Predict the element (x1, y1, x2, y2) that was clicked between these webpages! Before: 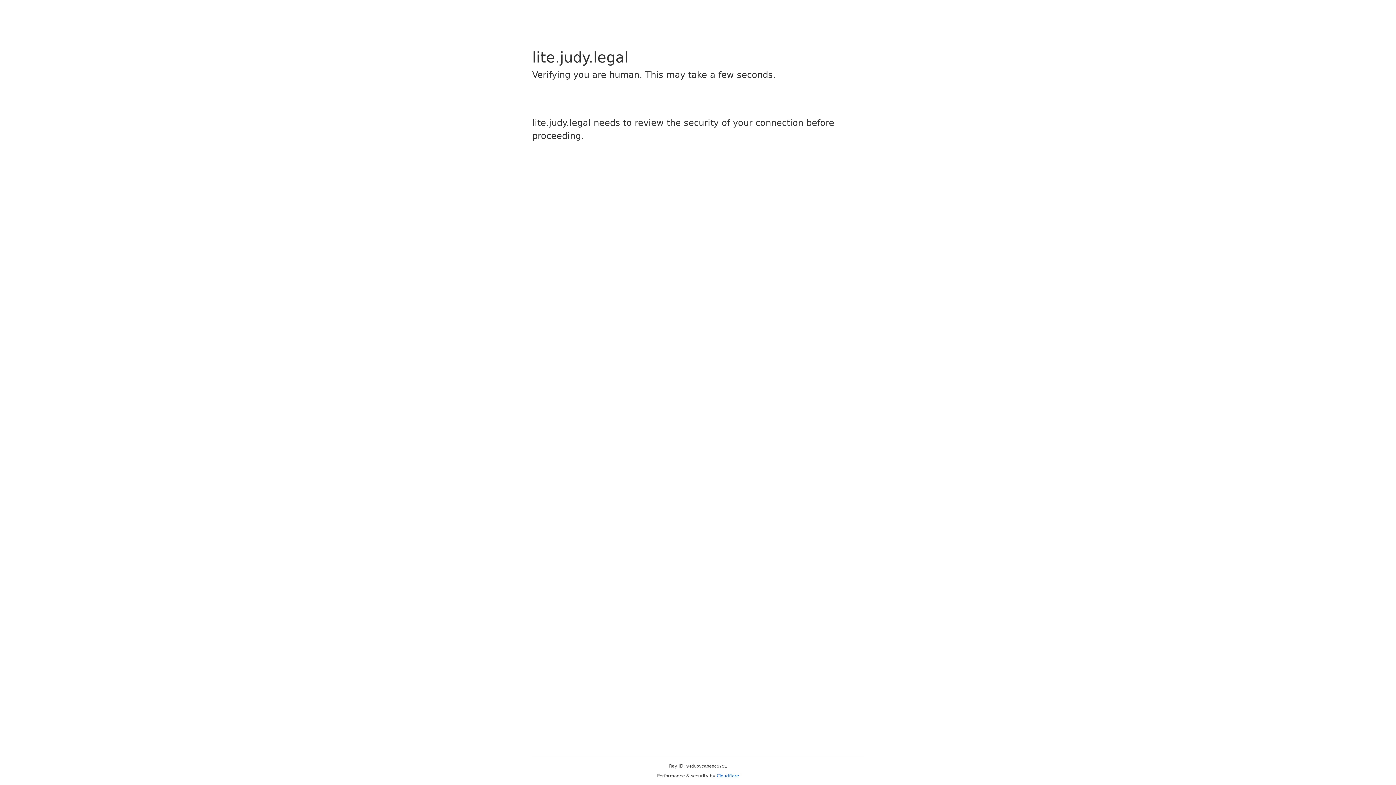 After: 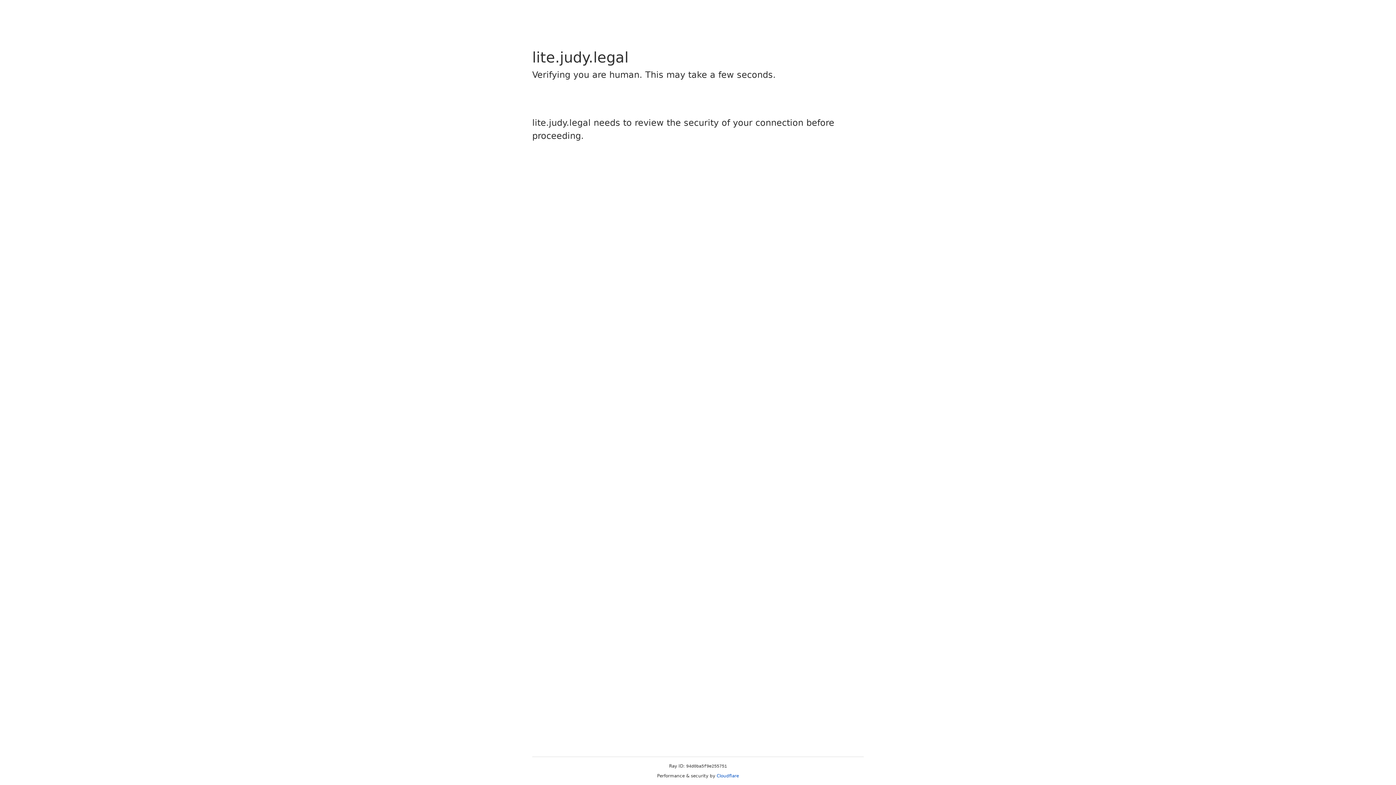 Action: label: Cloudflare bbox: (716, 773, 739, 778)